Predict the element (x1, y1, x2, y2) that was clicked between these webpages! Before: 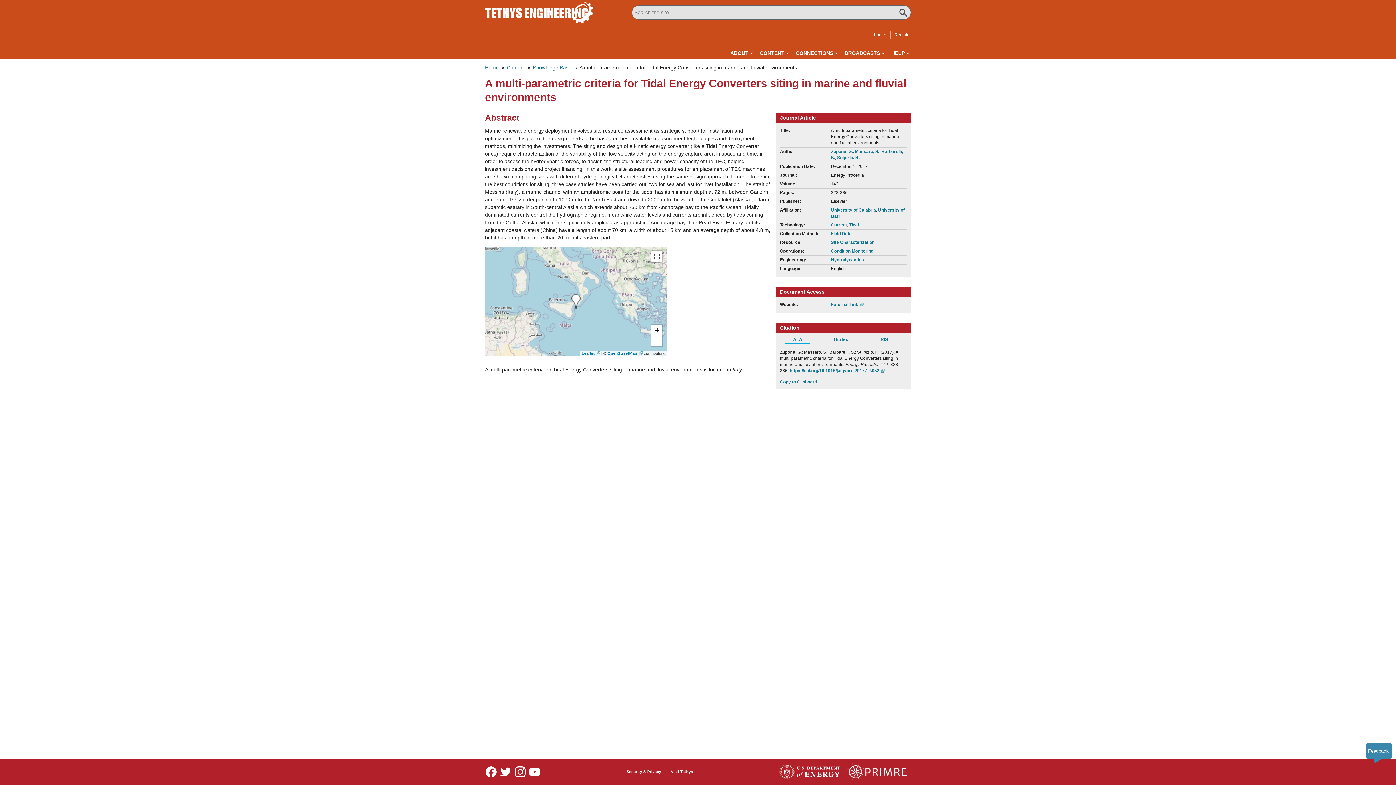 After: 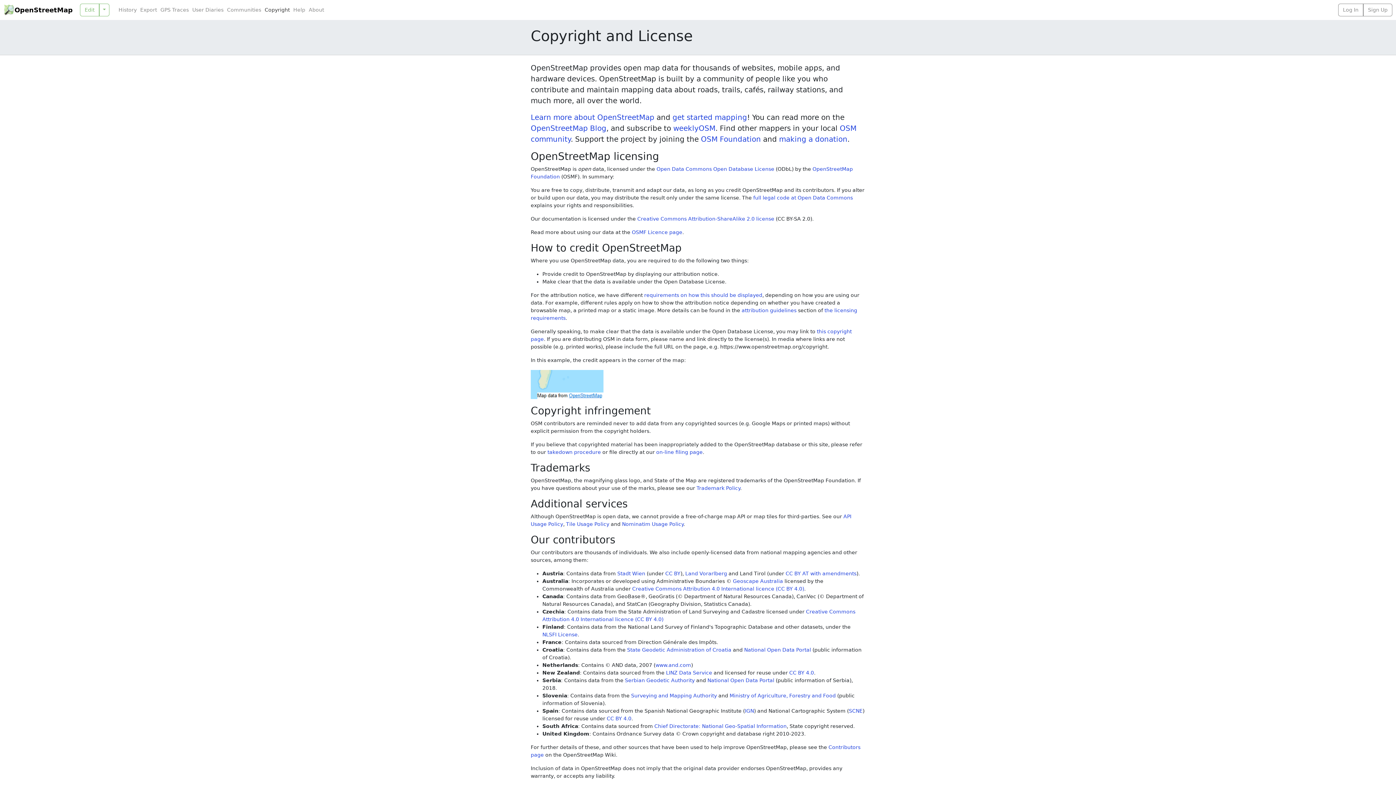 Action: bbox: (607, 351, 642, 355) label: OpenStreetMap